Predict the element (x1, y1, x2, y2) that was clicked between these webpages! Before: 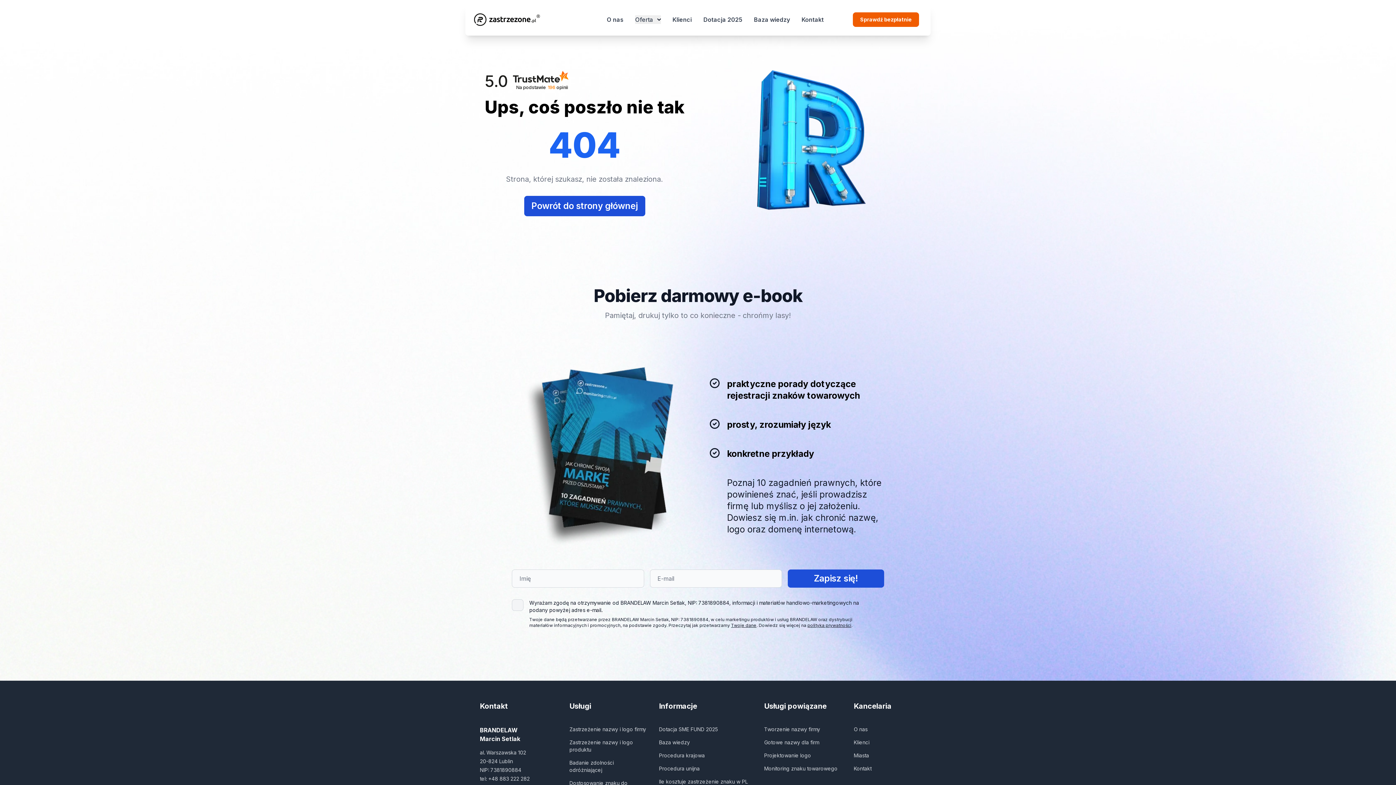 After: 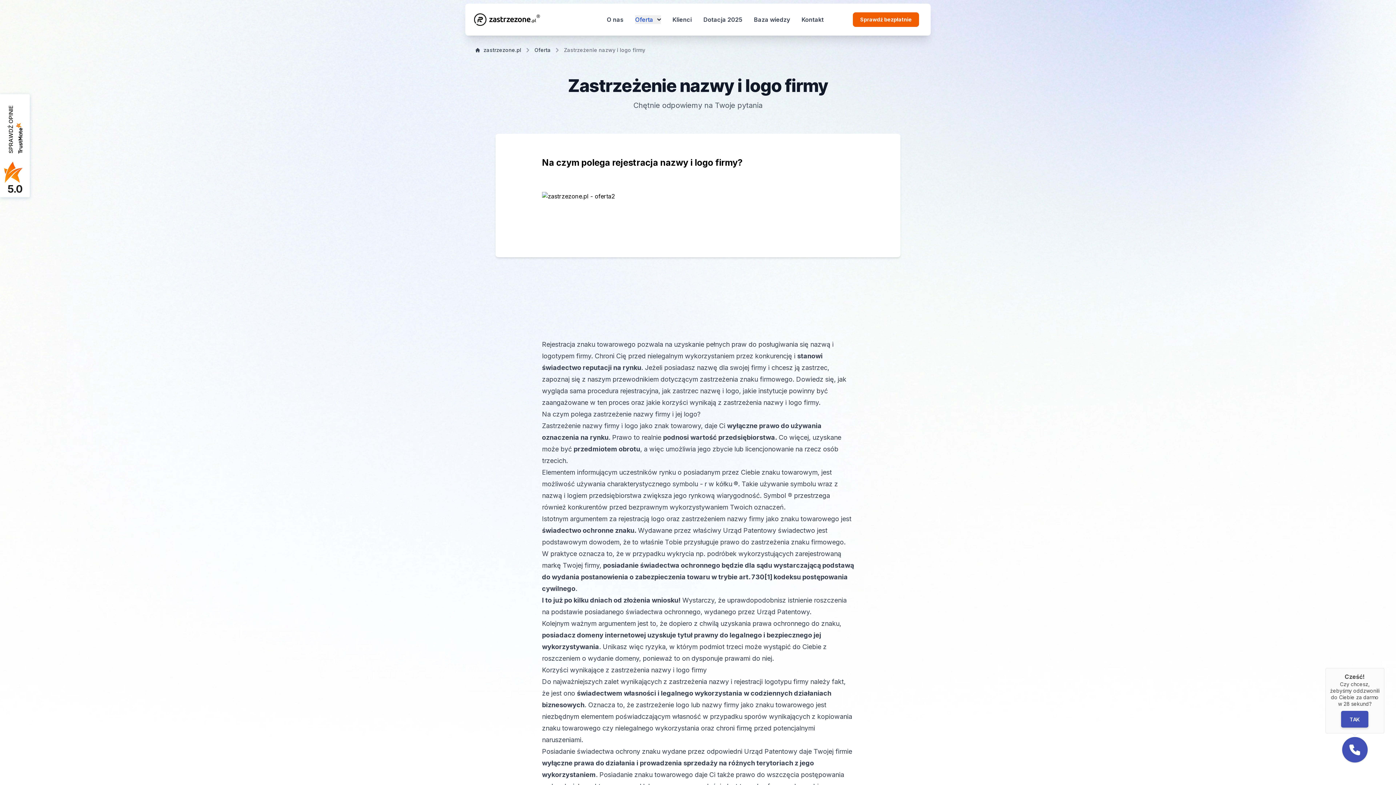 Action: label: Zastrzeżenie nazwy i logo firmy bbox: (569, 726, 646, 732)